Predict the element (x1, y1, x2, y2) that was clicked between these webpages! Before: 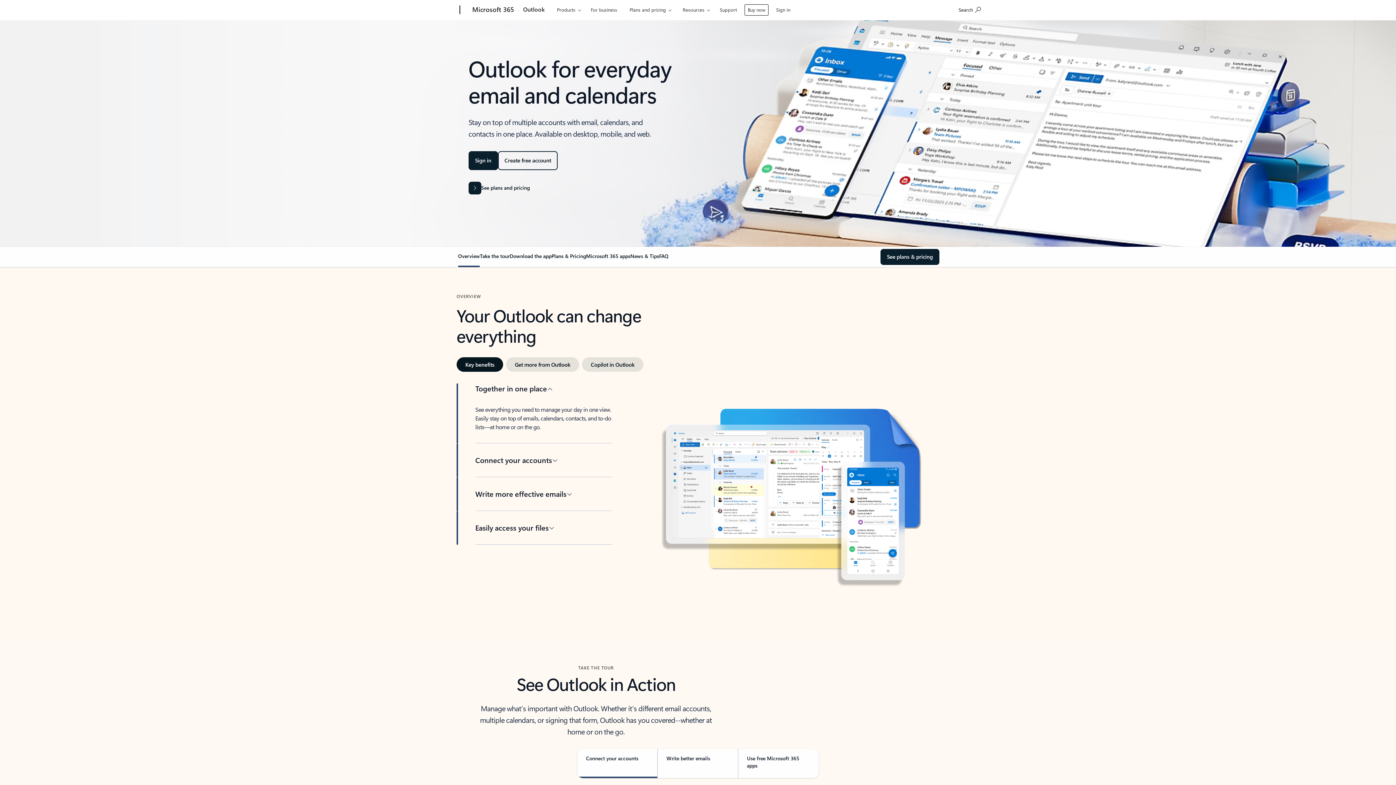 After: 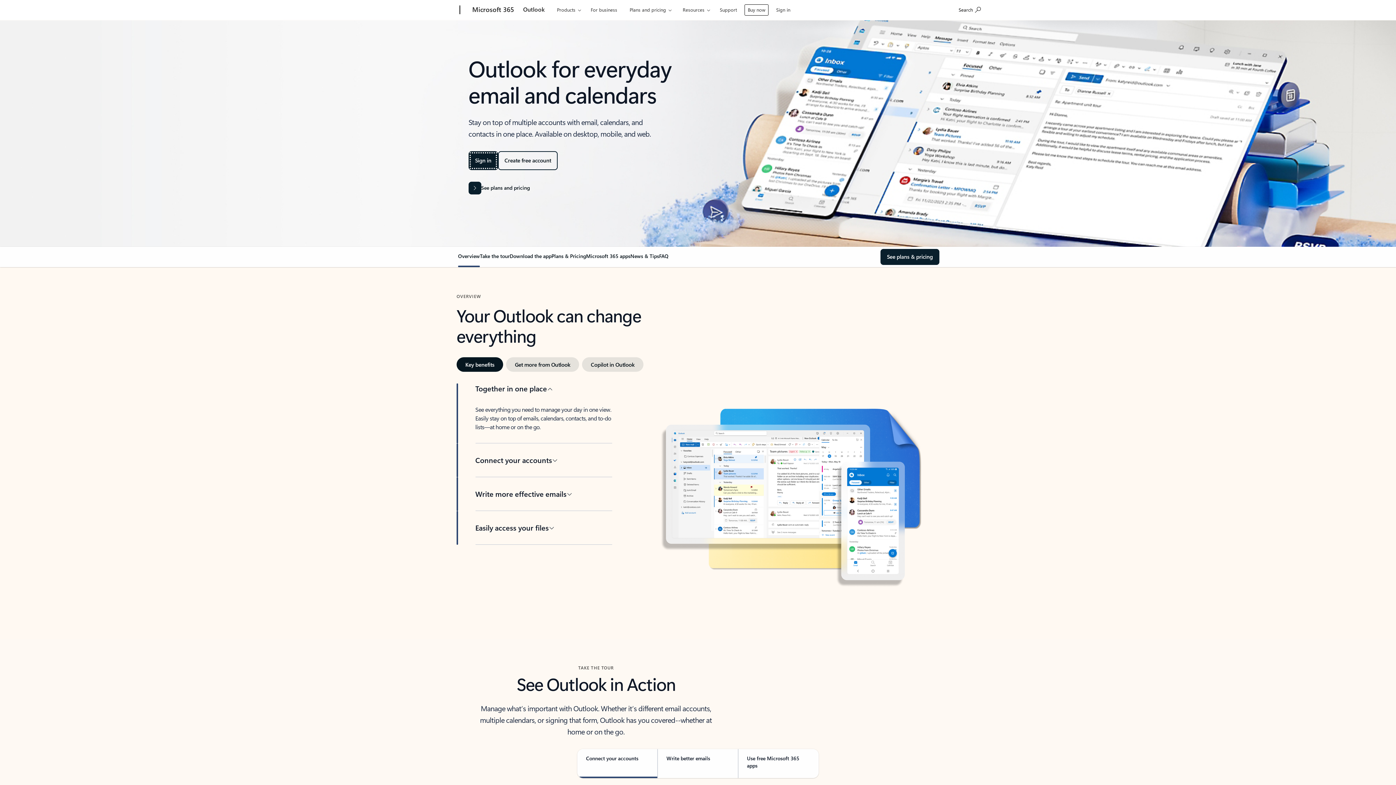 Action: bbox: (468, 151, 498, 170) label: Sign in to Outlook